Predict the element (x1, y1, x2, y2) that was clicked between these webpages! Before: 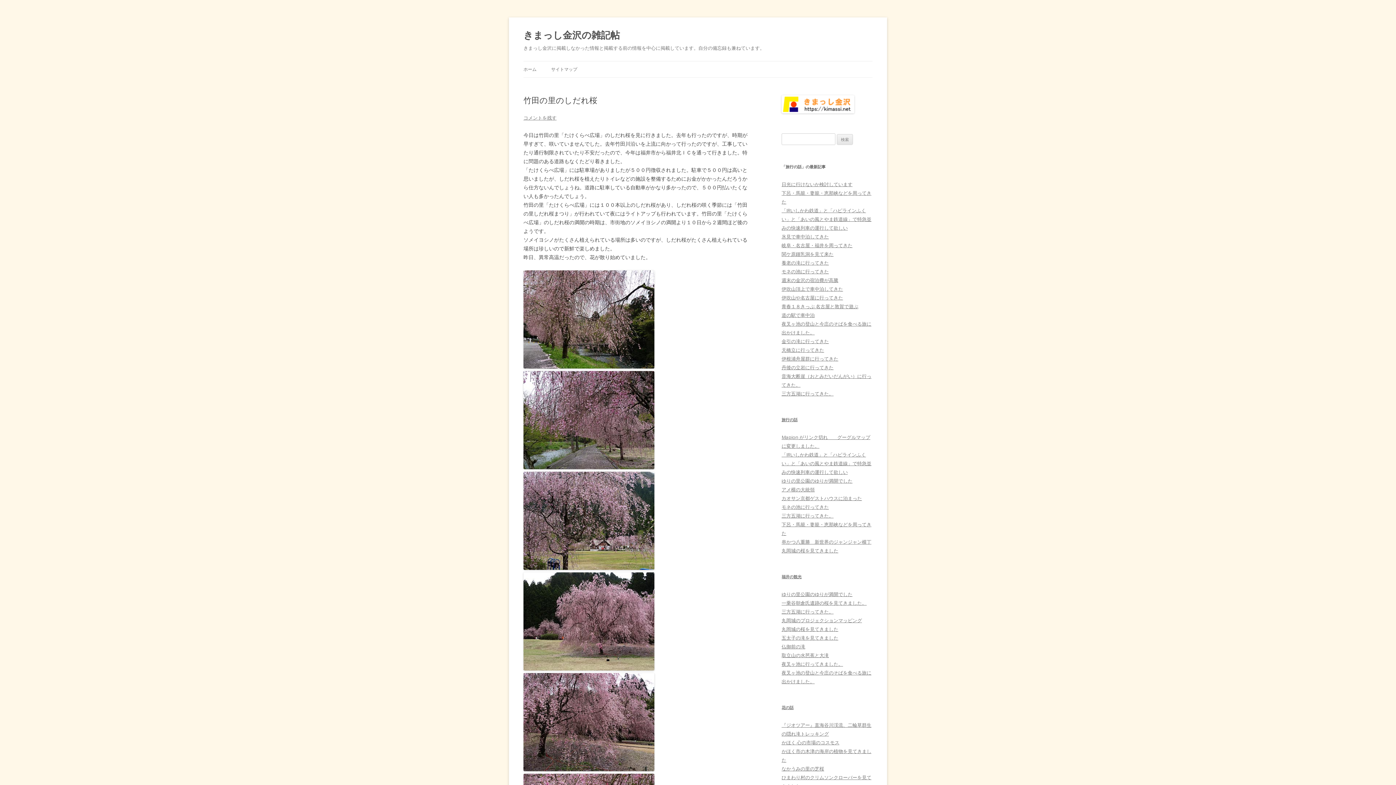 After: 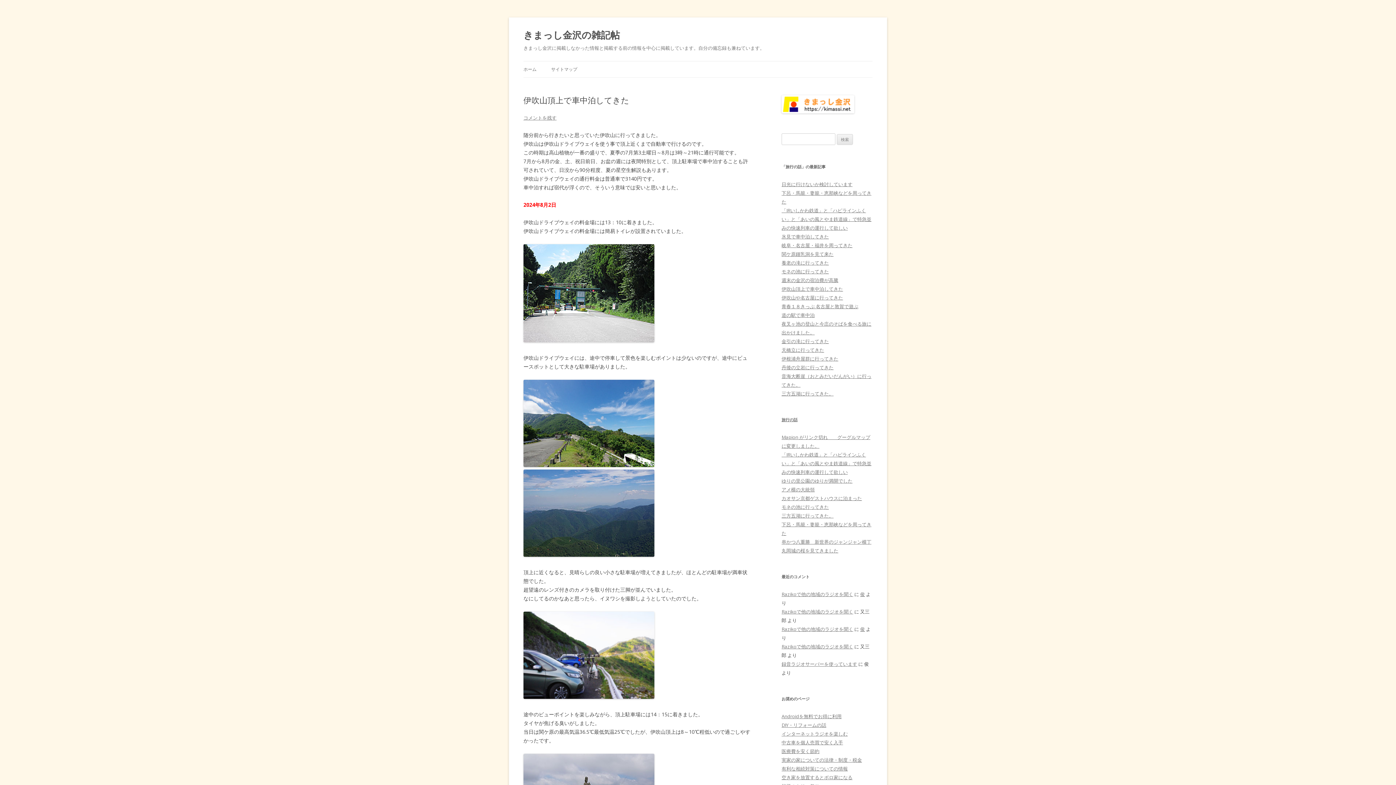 Action: bbox: (781, 285, 843, 292) label: 伊吹山頂上で車中泊してきた